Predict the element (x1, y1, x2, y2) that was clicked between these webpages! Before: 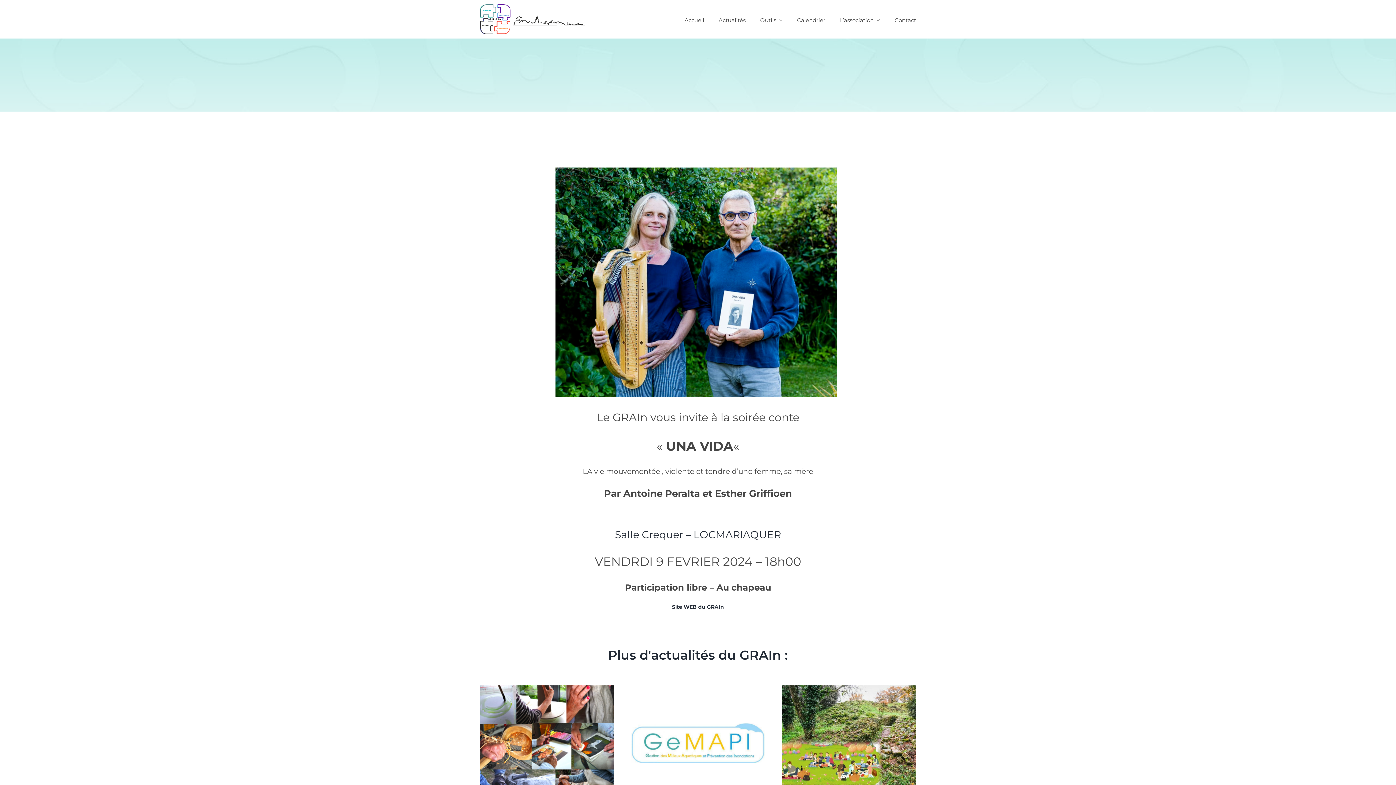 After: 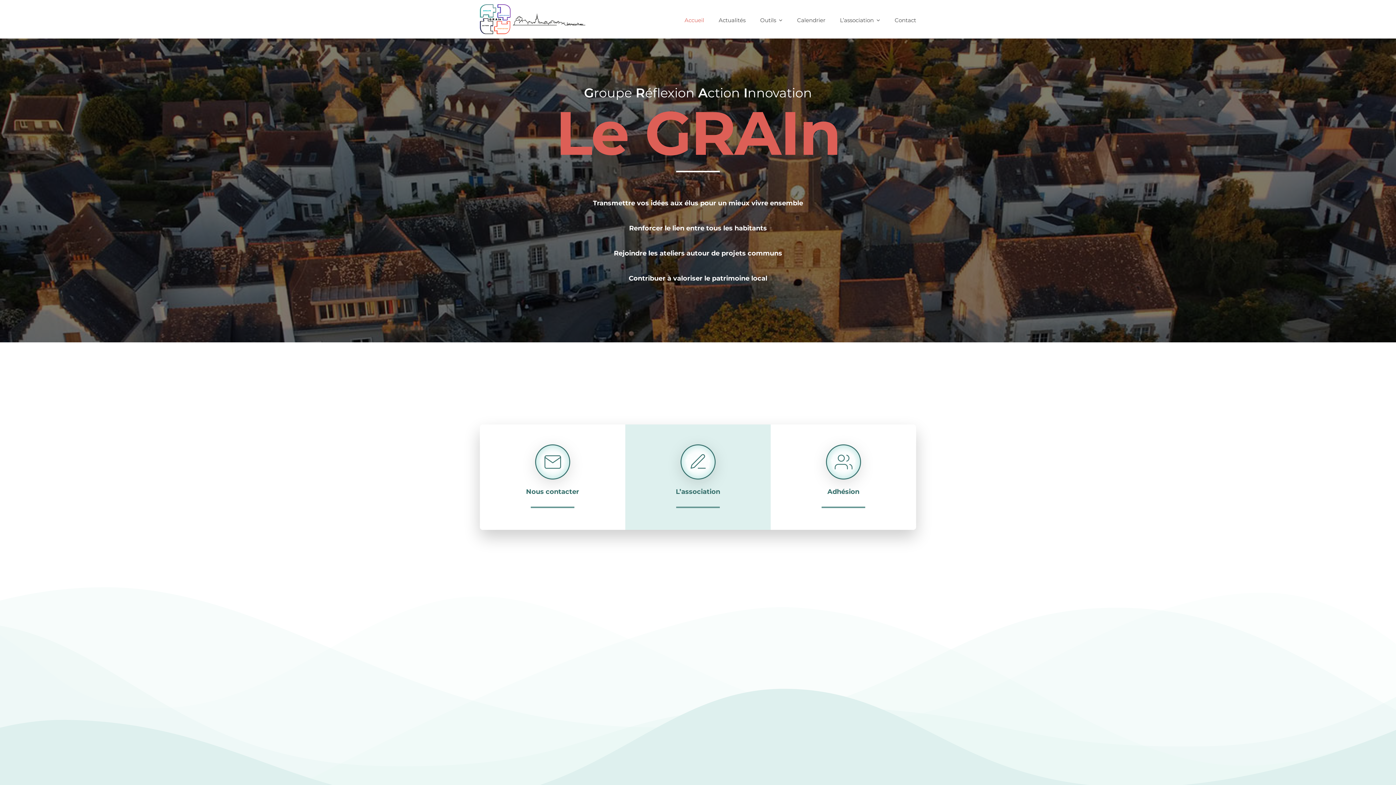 Action: bbox: (684, 8, 704, 30) label: Accueil